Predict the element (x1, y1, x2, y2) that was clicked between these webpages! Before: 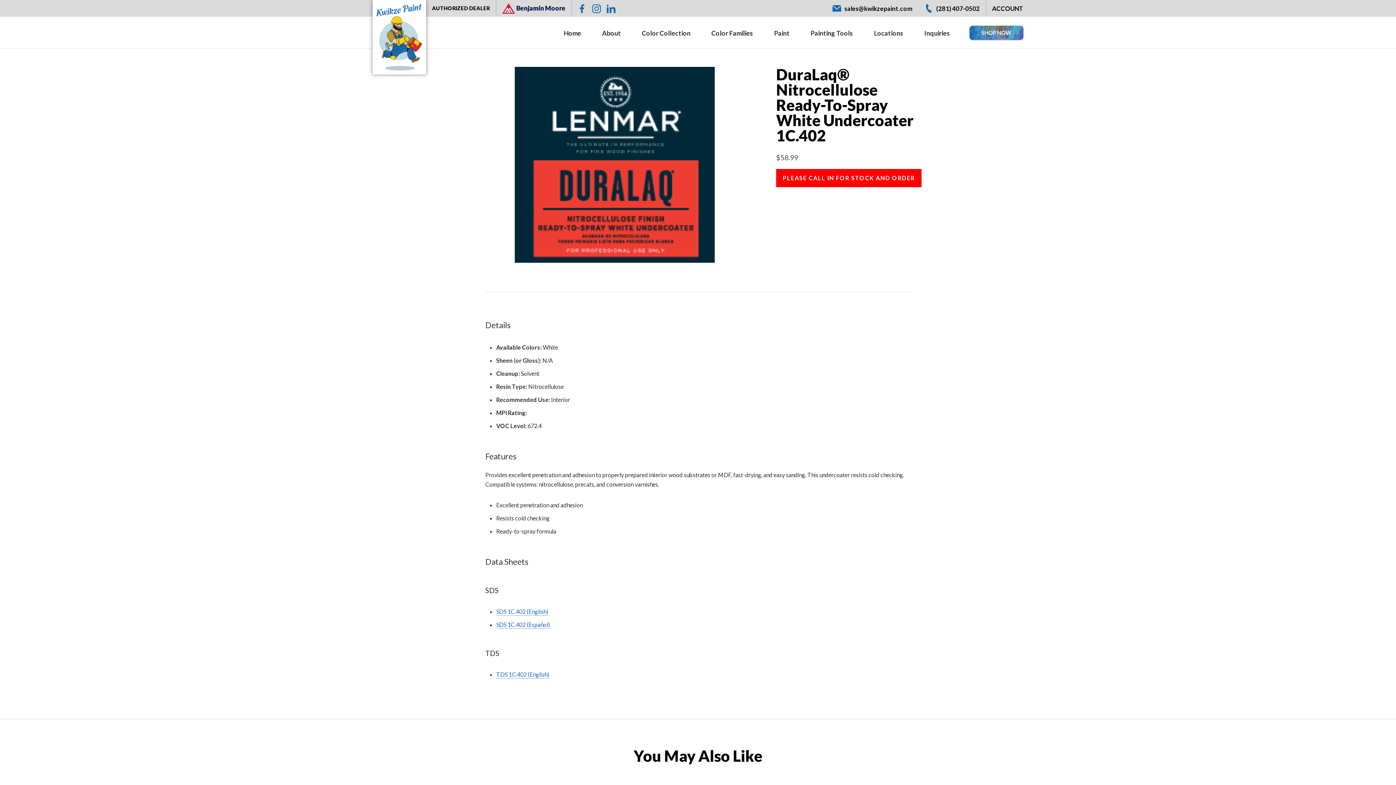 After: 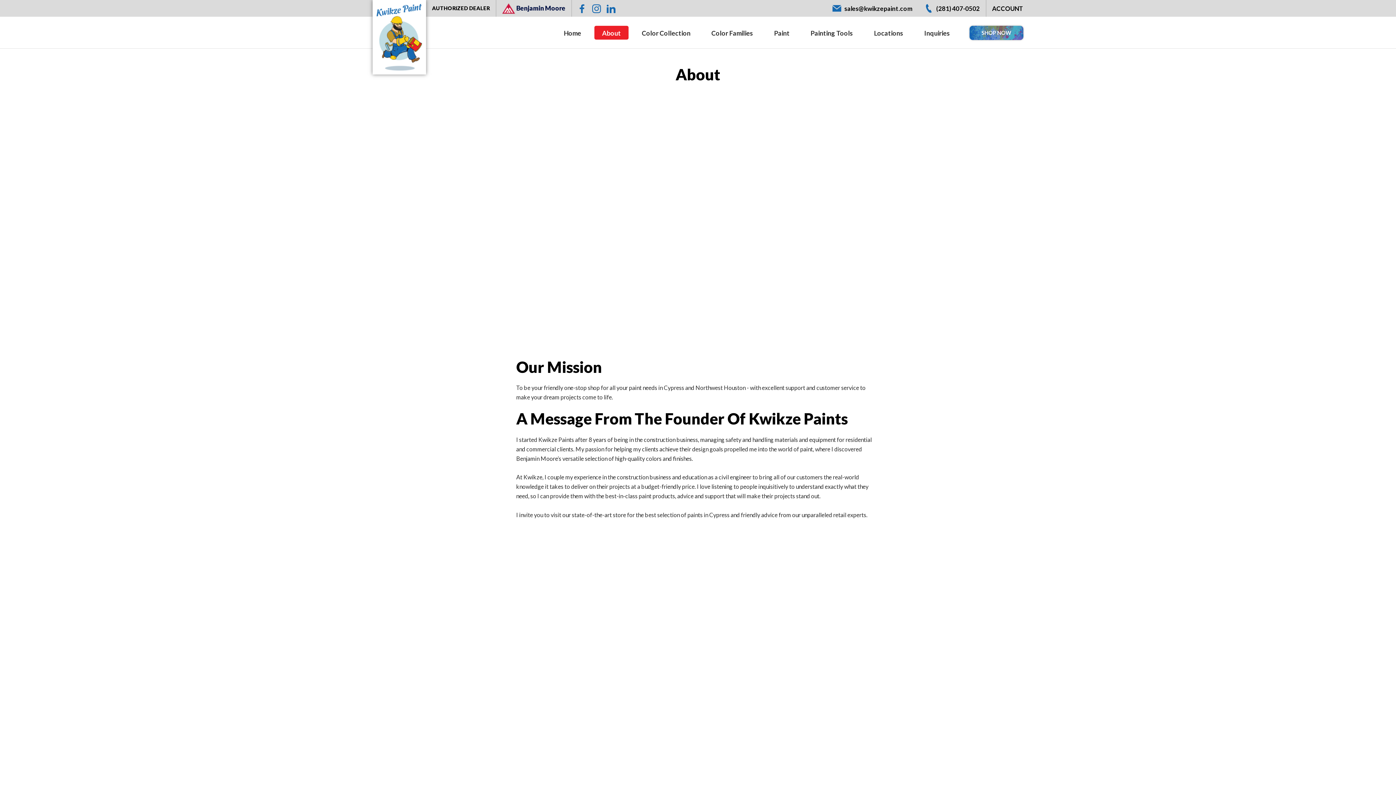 Action: bbox: (594, 25, 628, 39) label: About
About